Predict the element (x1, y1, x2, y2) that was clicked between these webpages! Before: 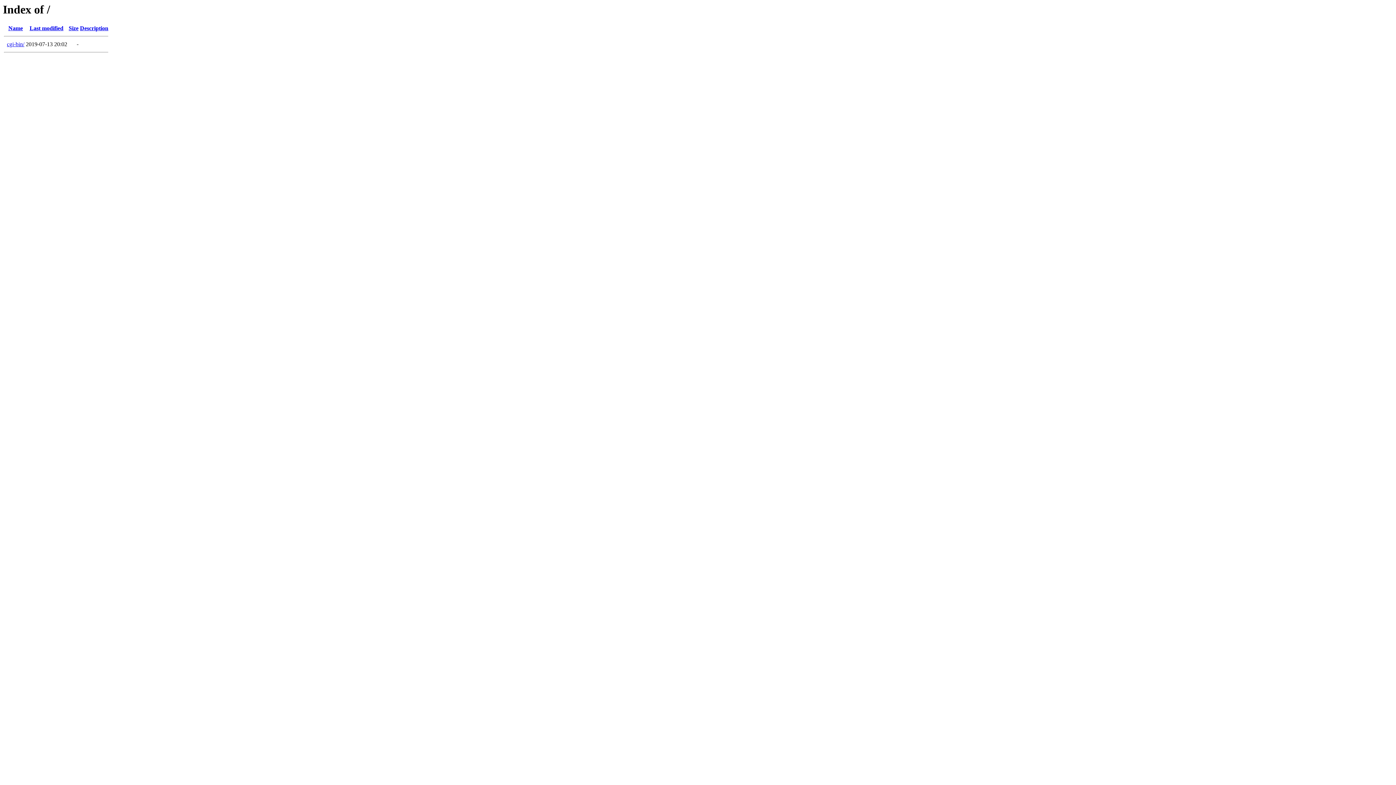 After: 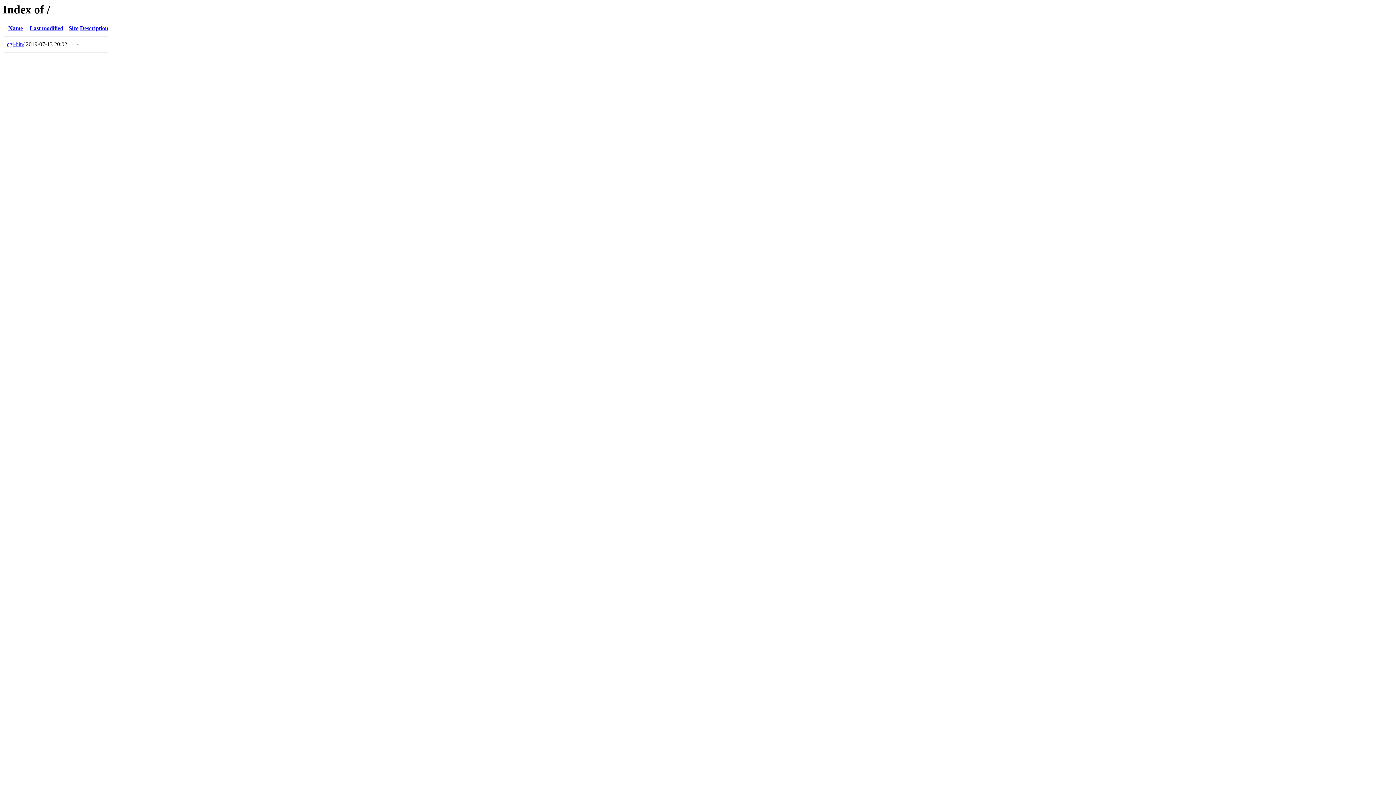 Action: label: Name bbox: (8, 25, 22, 31)